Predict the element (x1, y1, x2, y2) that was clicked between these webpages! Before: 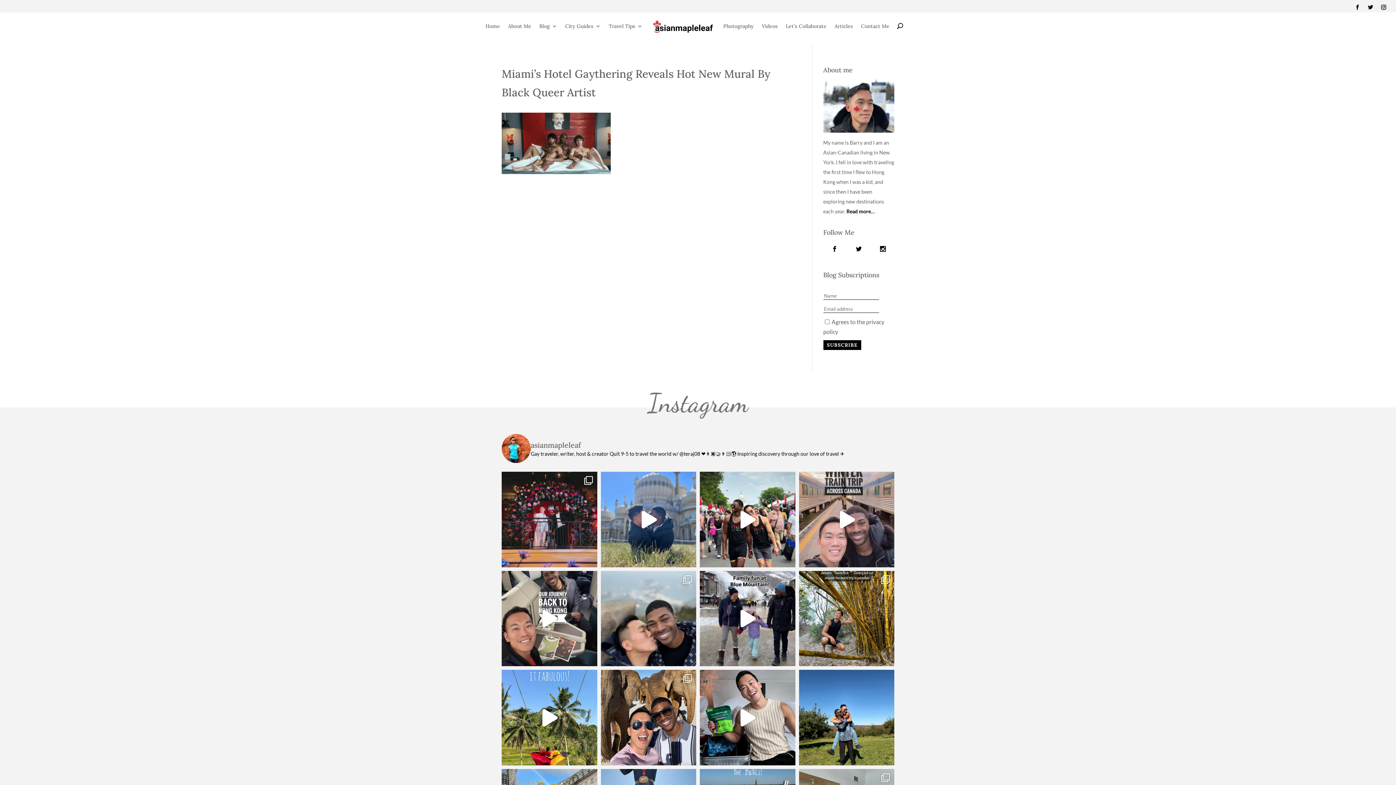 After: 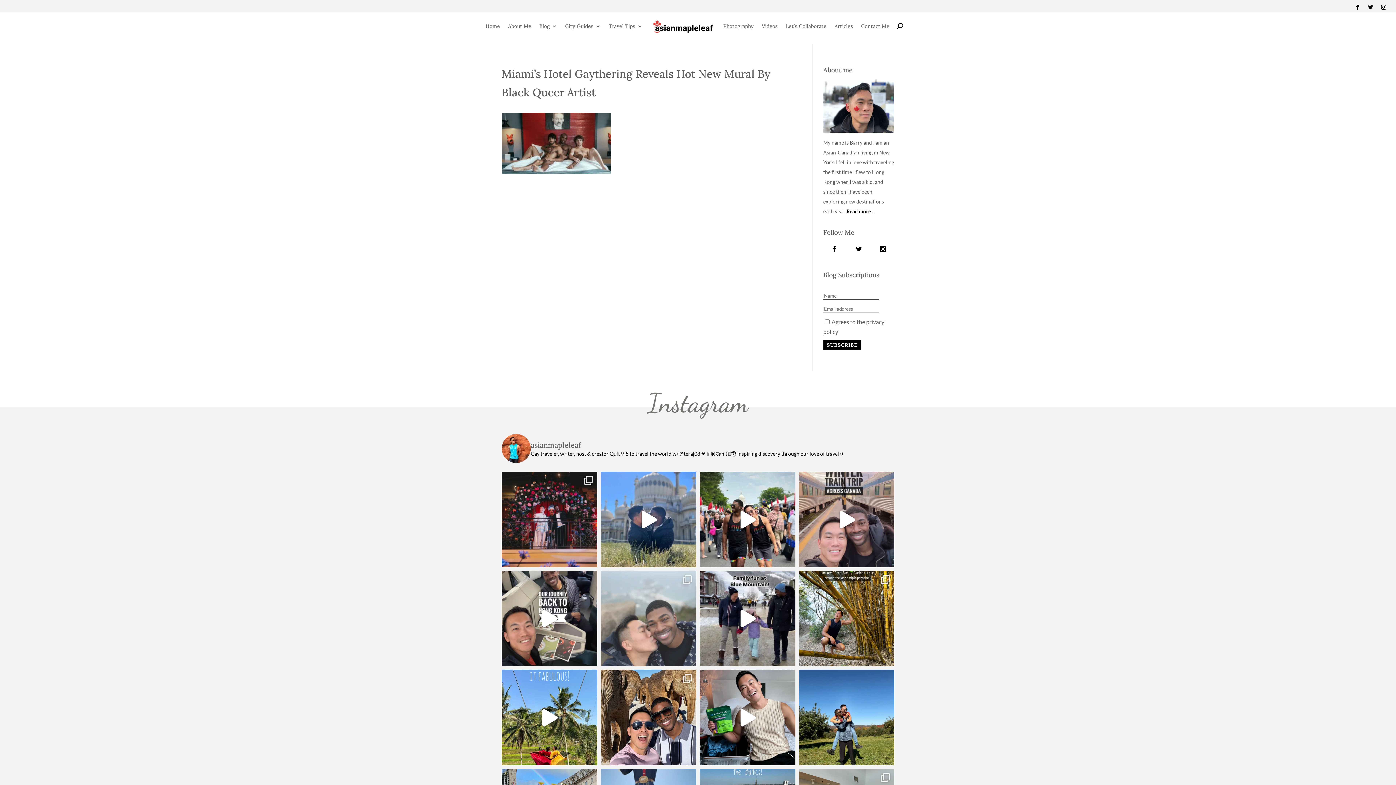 Action: label: Happy Valentine’s Day! ❤️💌 We went for a bbox: (600, 571, 696, 666)